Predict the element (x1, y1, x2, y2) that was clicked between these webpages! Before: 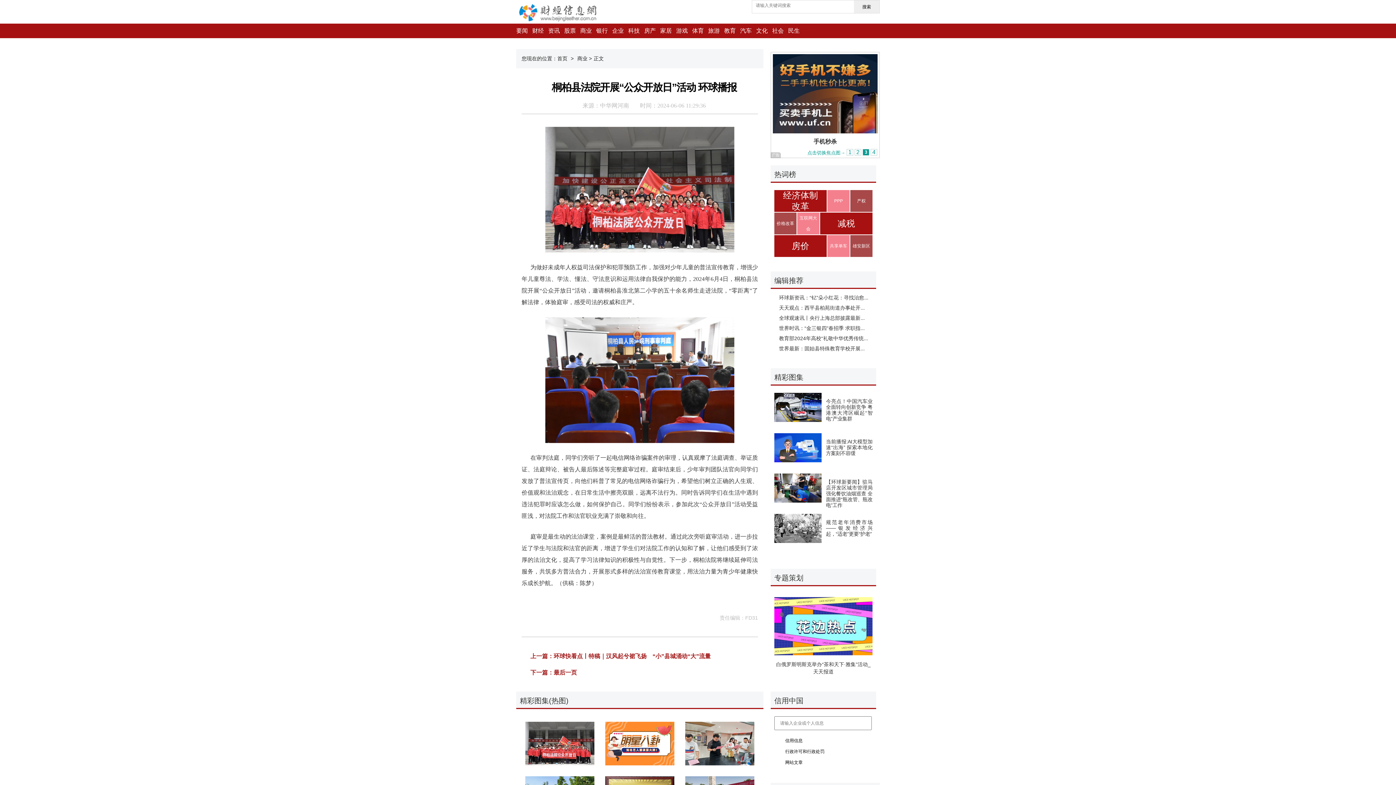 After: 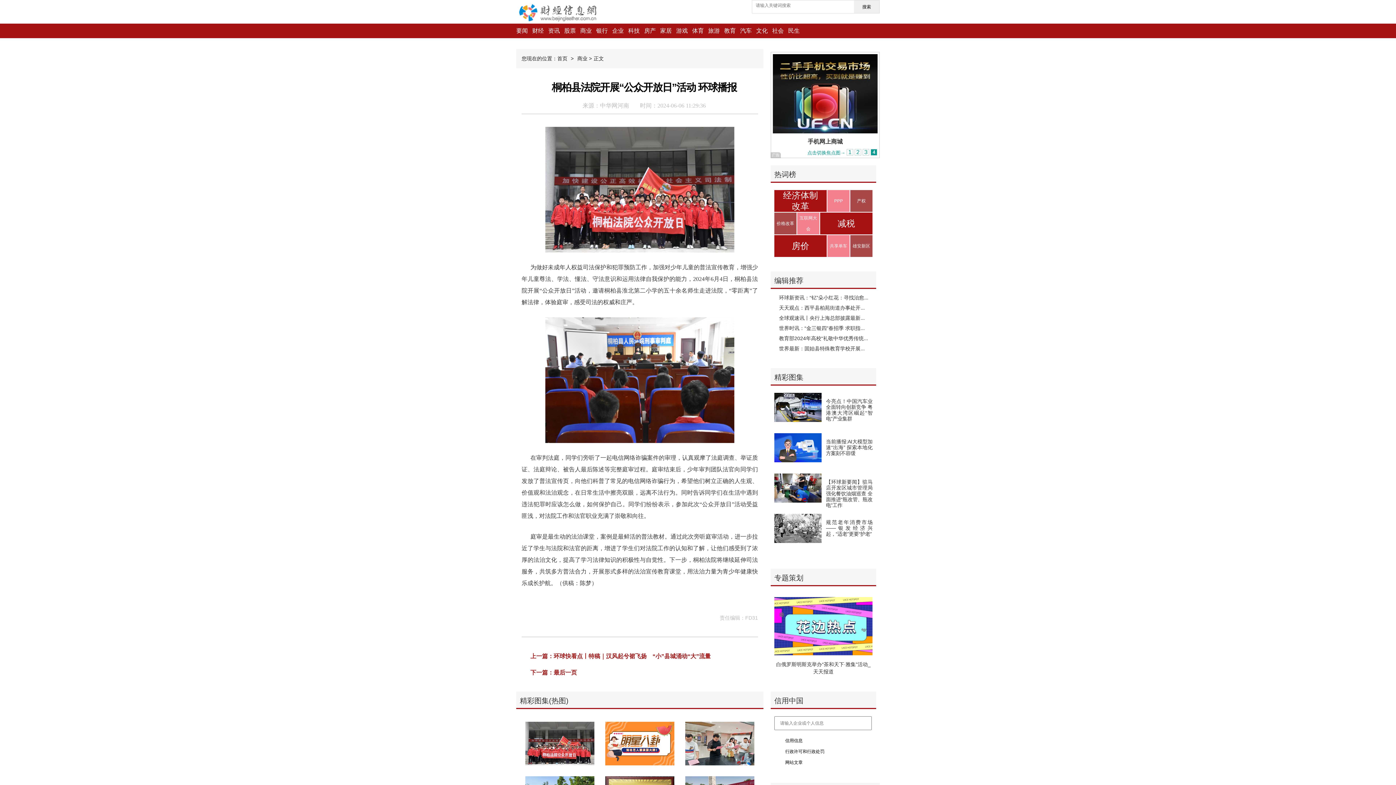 Action: label: 游戏 bbox: (676, 23, 692, 38)